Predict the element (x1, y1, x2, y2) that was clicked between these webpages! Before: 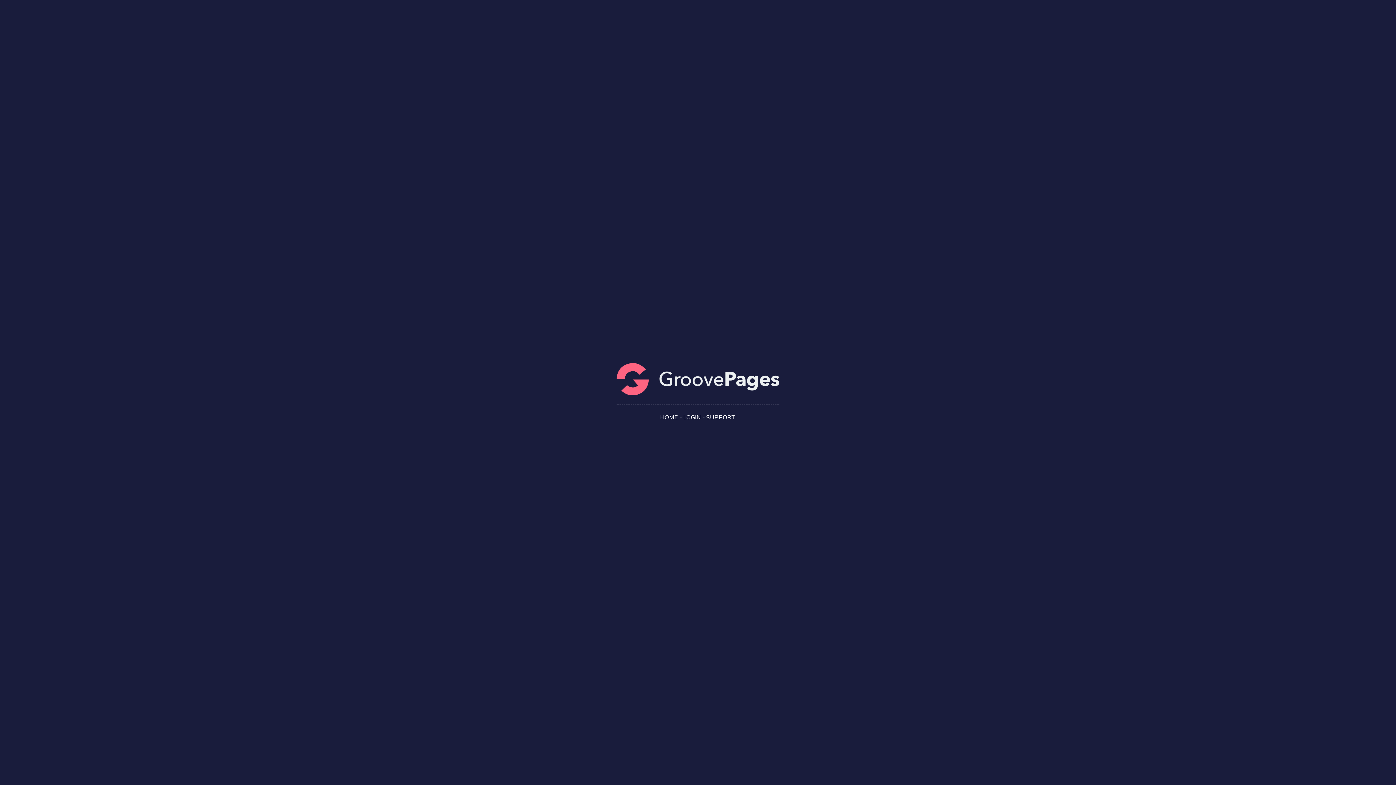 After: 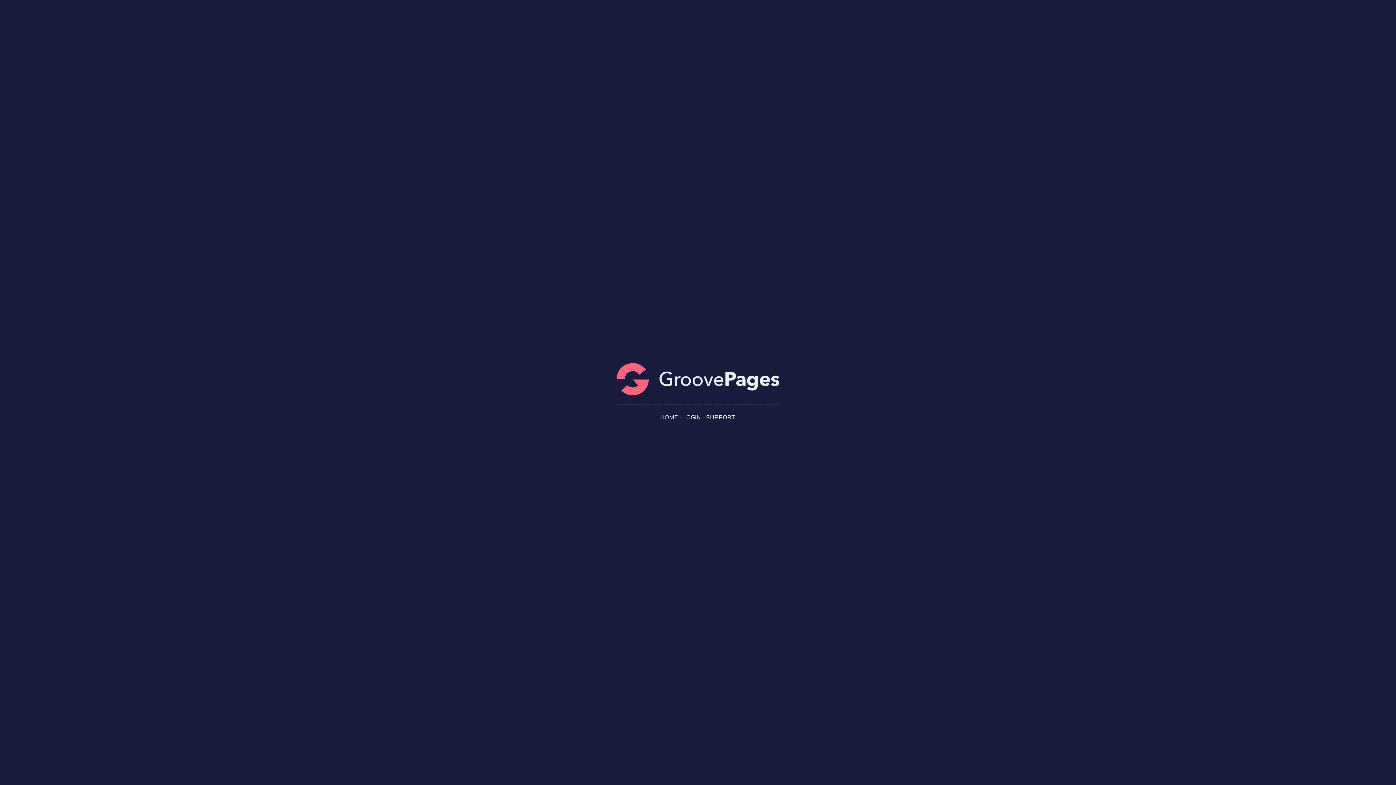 Action: bbox: (706, 413, 736, 421) label: SUPPORT